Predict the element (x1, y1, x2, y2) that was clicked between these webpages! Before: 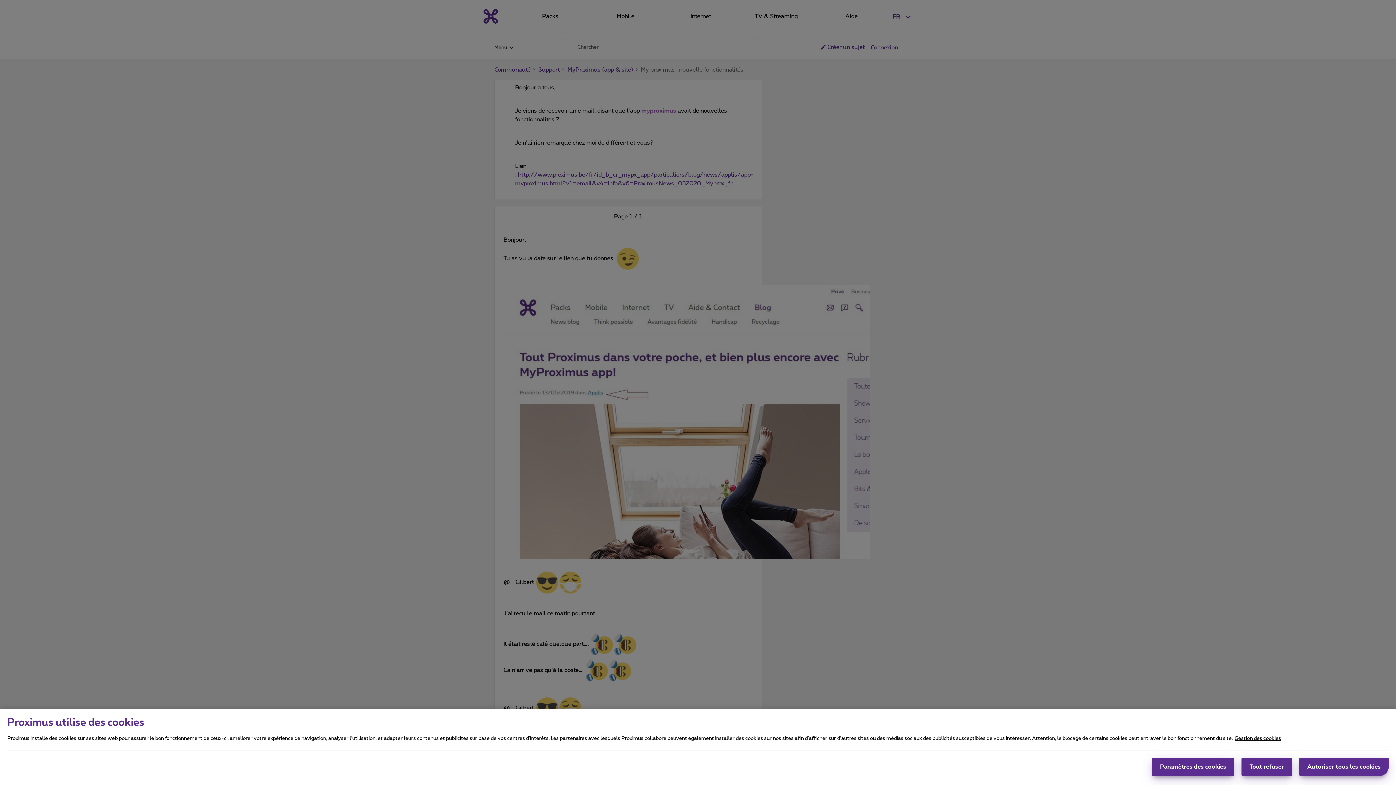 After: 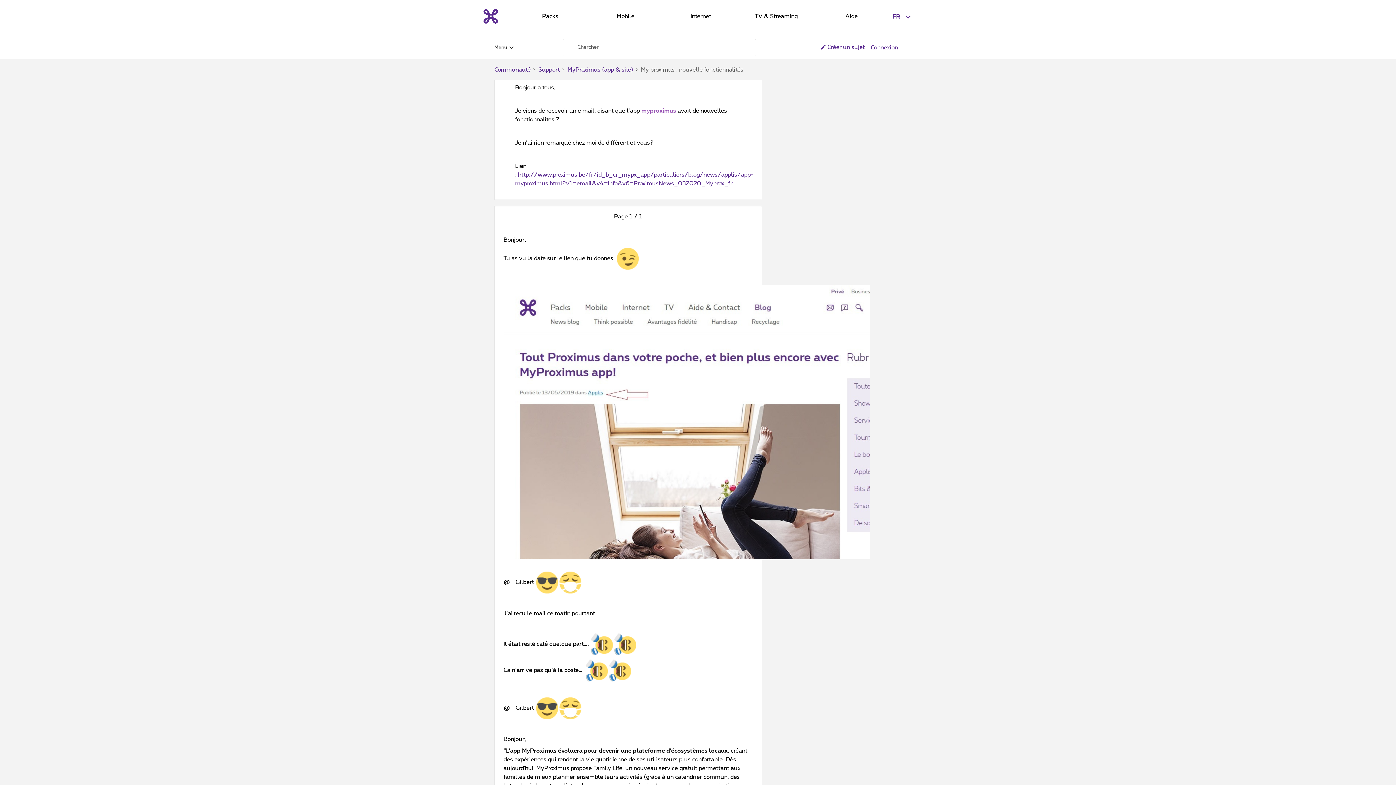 Action: bbox: (1241, 758, 1292, 776) label: Tout refuser